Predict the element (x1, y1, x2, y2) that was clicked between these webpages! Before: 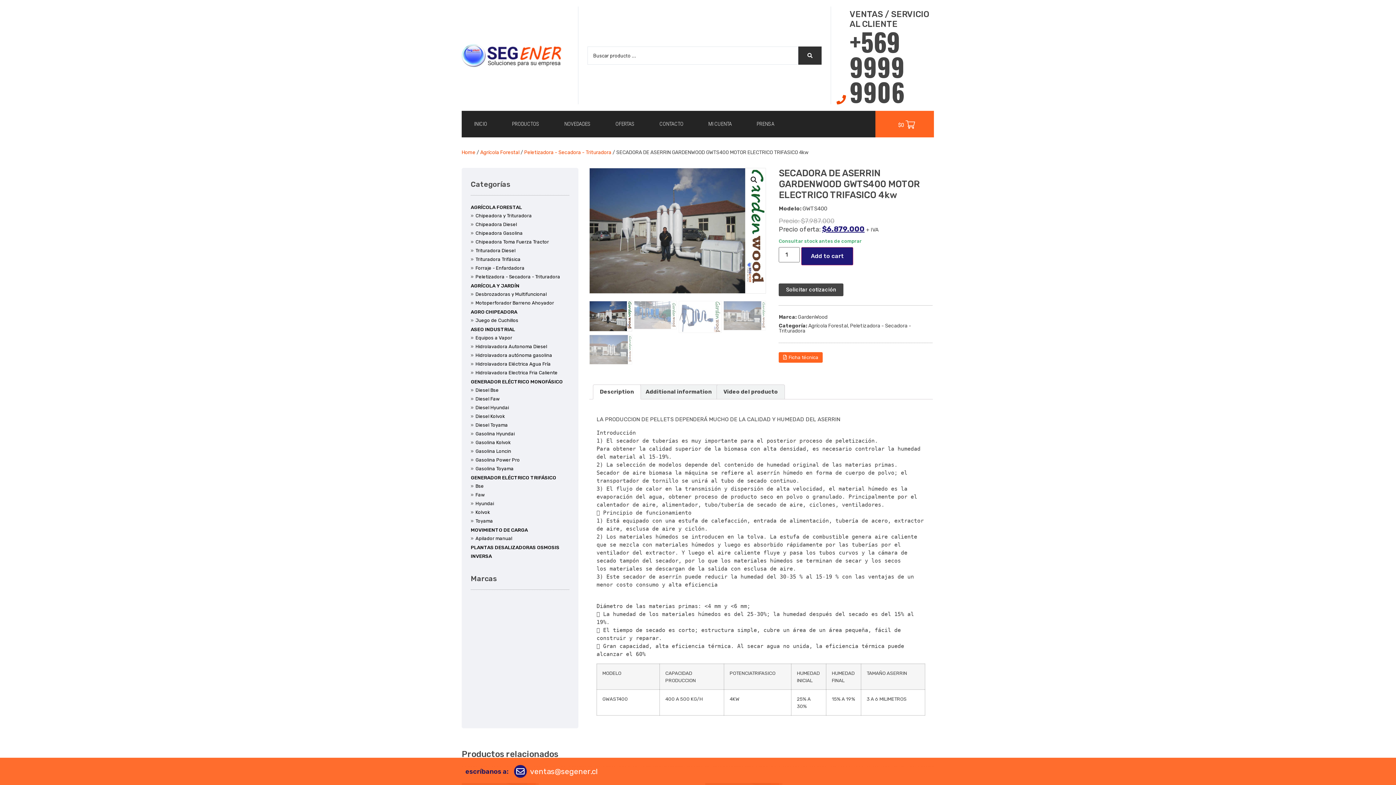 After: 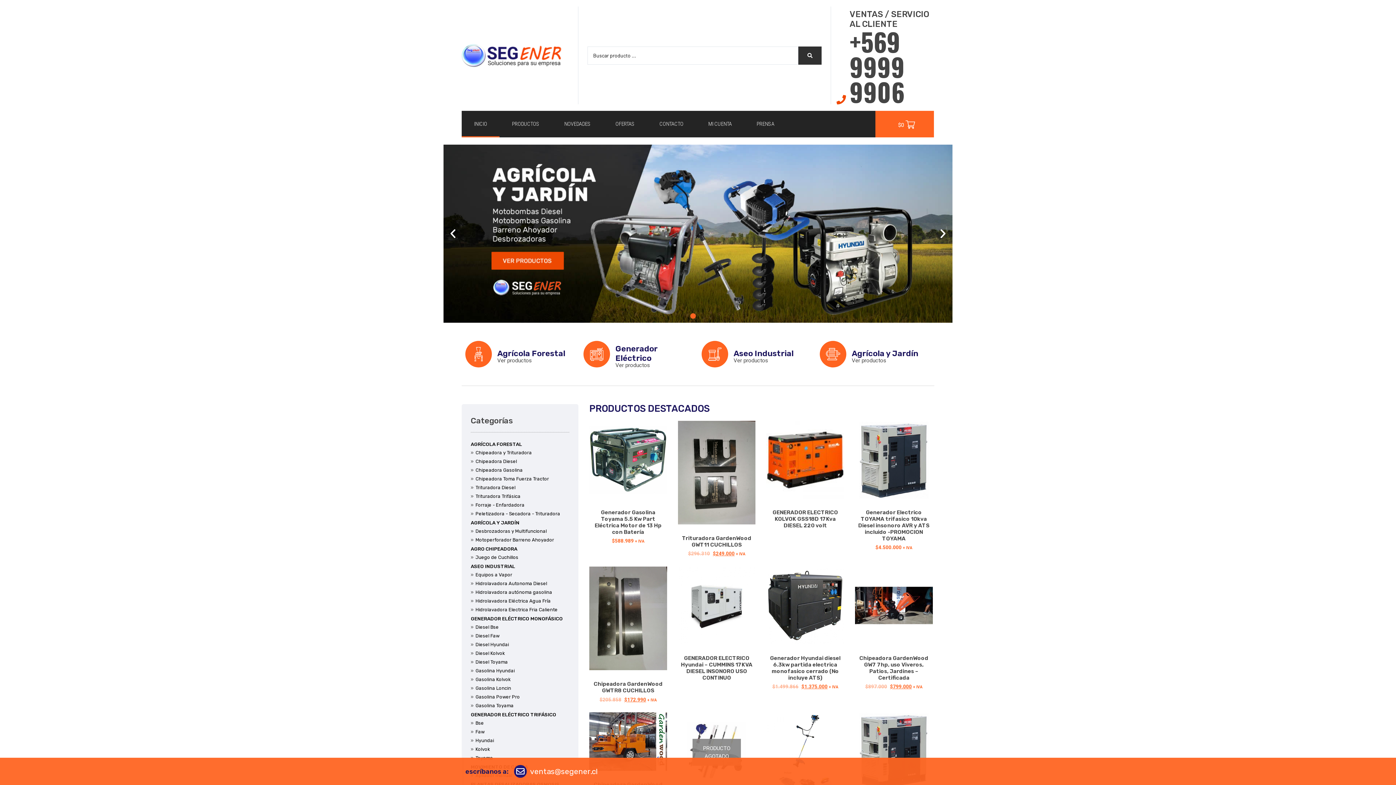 Action: bbox: (461, 43, 561, 67)